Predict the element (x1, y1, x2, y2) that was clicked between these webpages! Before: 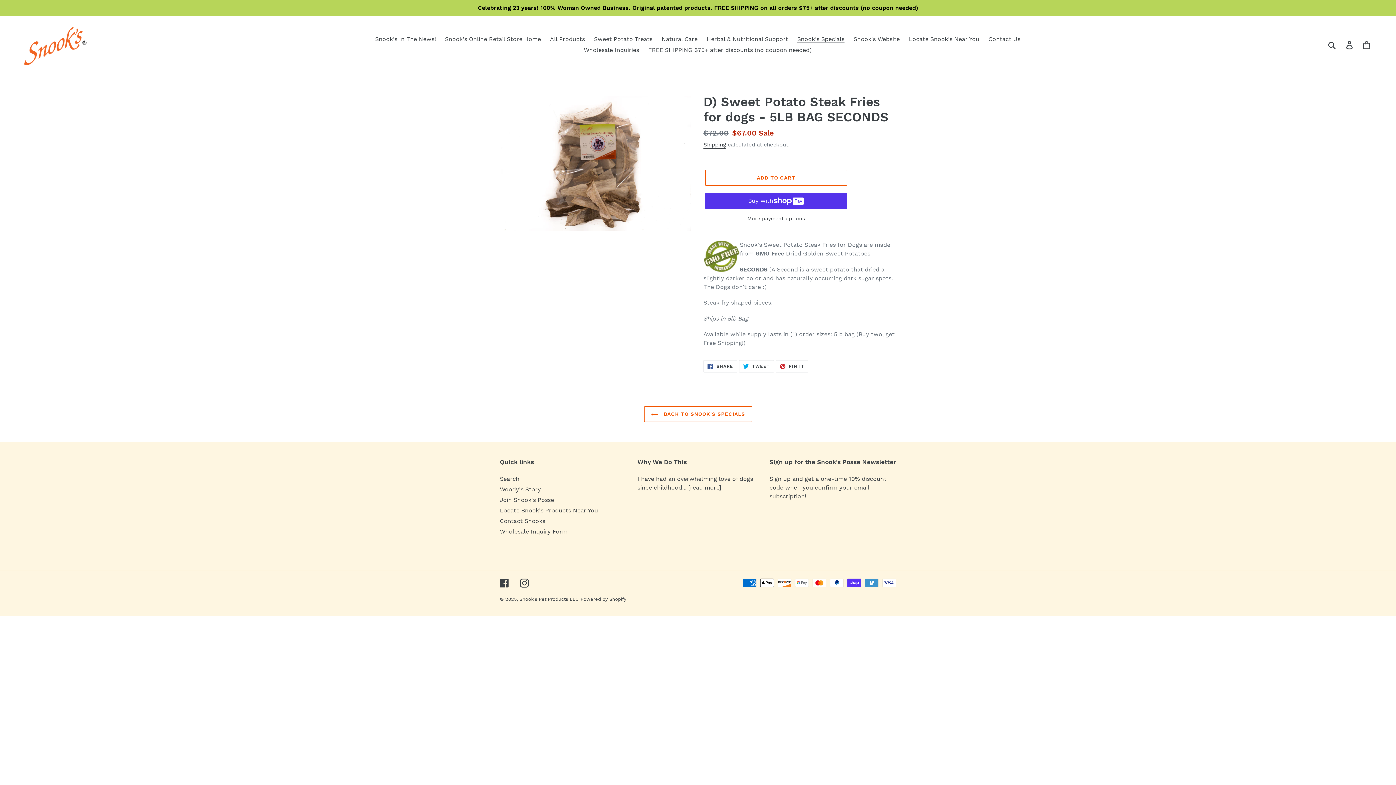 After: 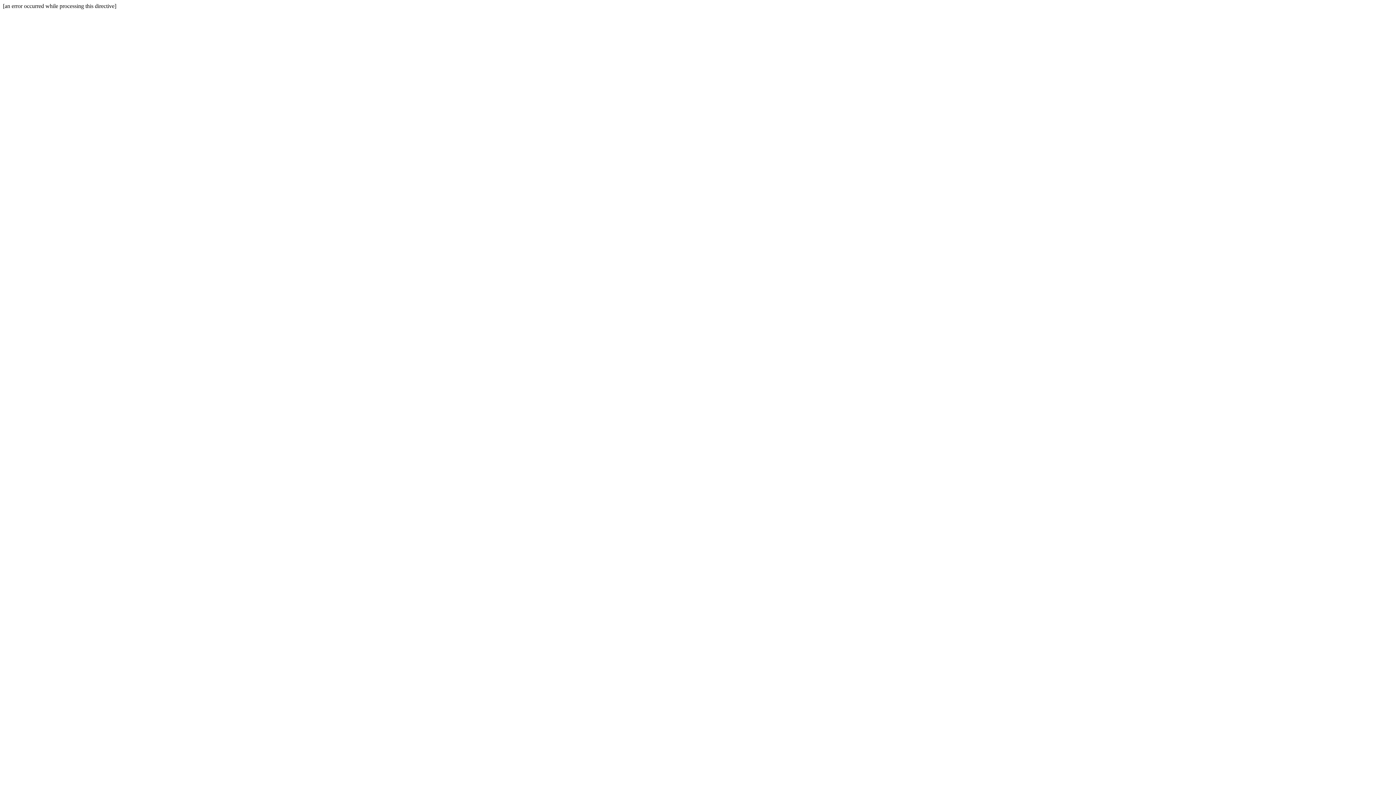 Action: label: Wholesale Inquiry Form bbox: (500, 528, 567, 535)